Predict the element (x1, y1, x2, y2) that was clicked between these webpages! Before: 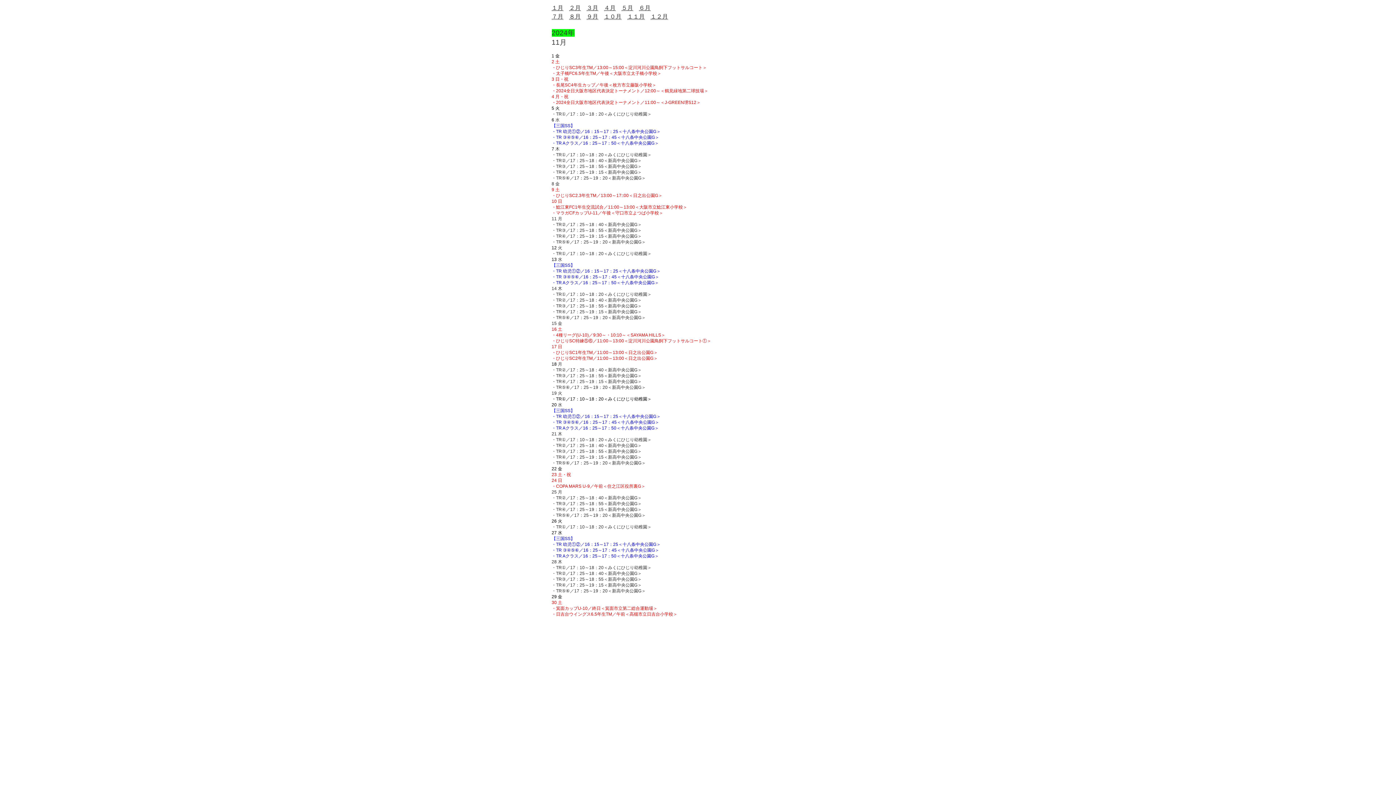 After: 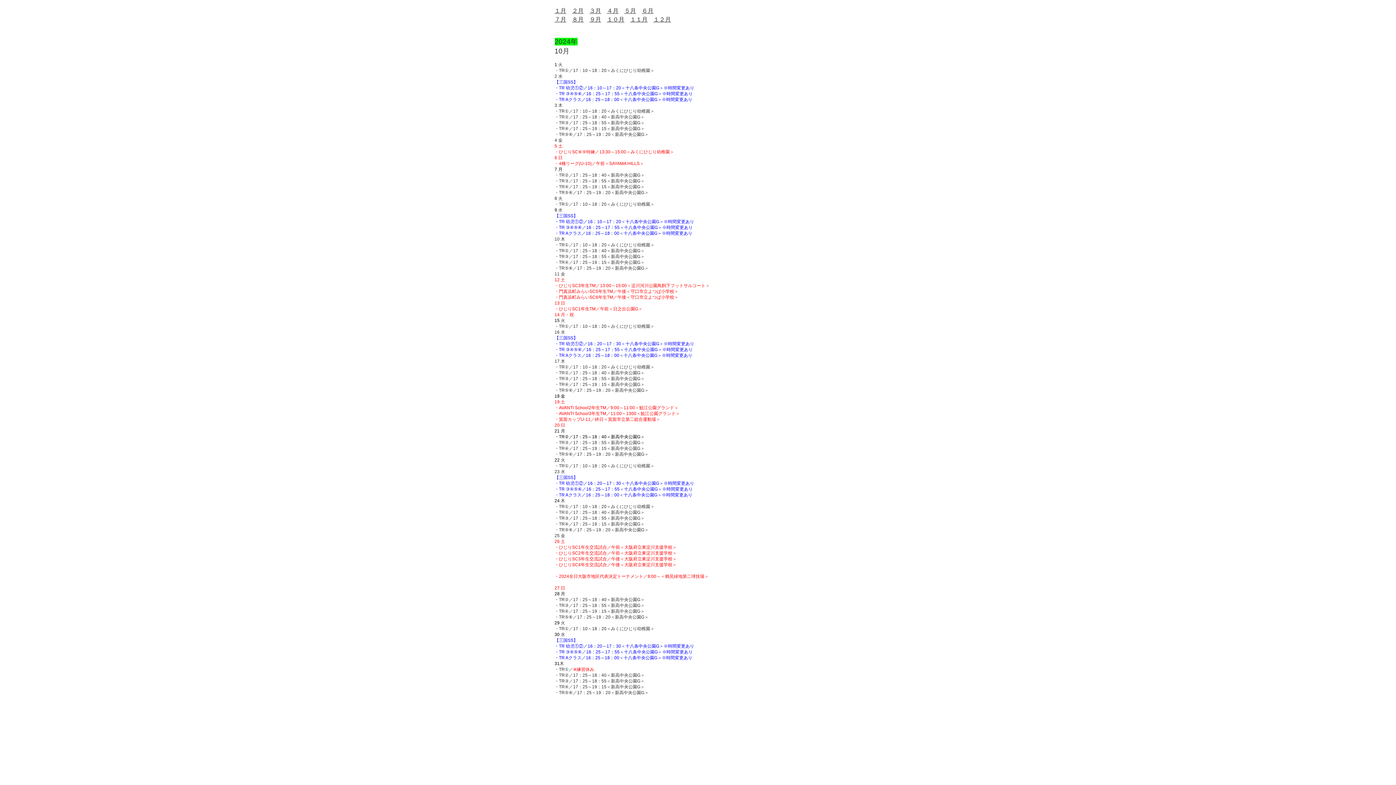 Action: label: １０月 bbox: (604, 13, 621, 20)